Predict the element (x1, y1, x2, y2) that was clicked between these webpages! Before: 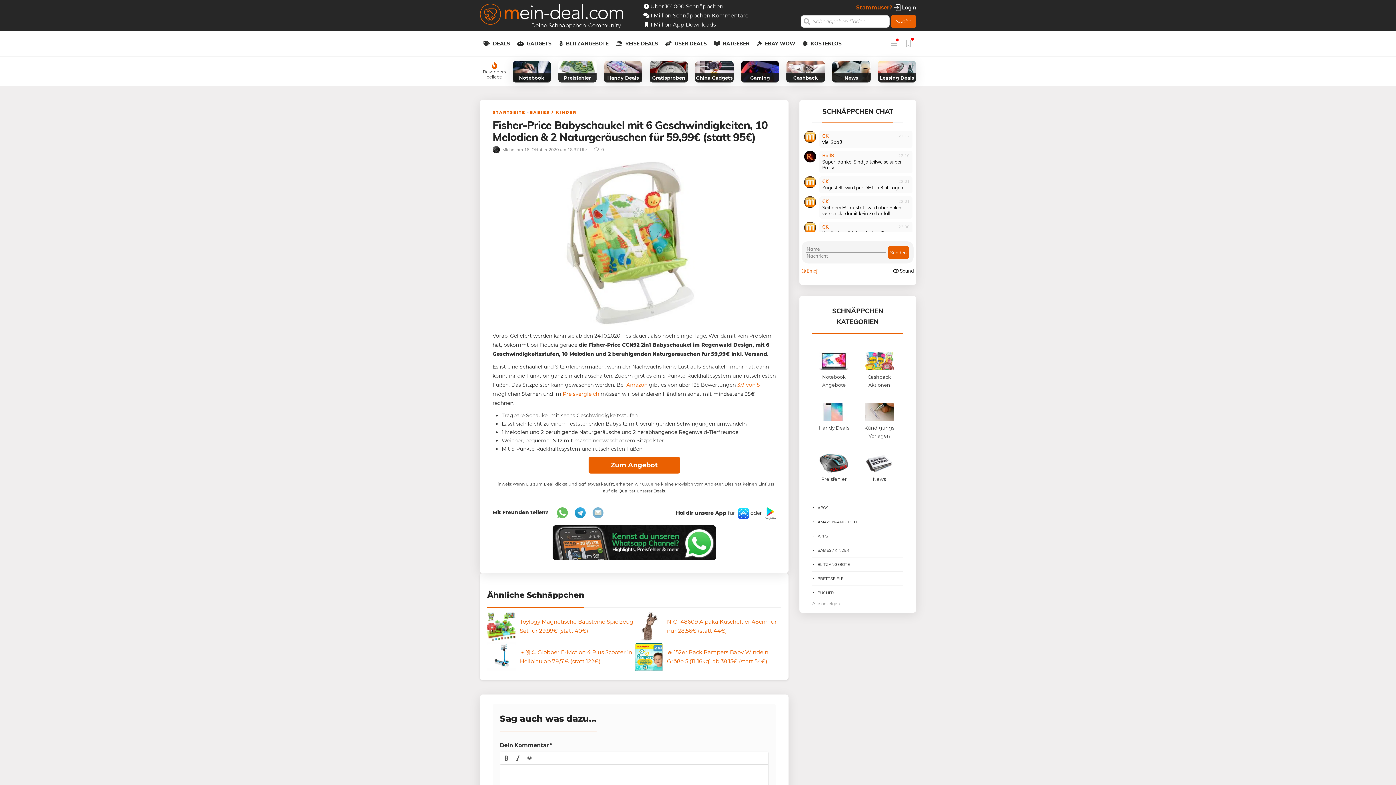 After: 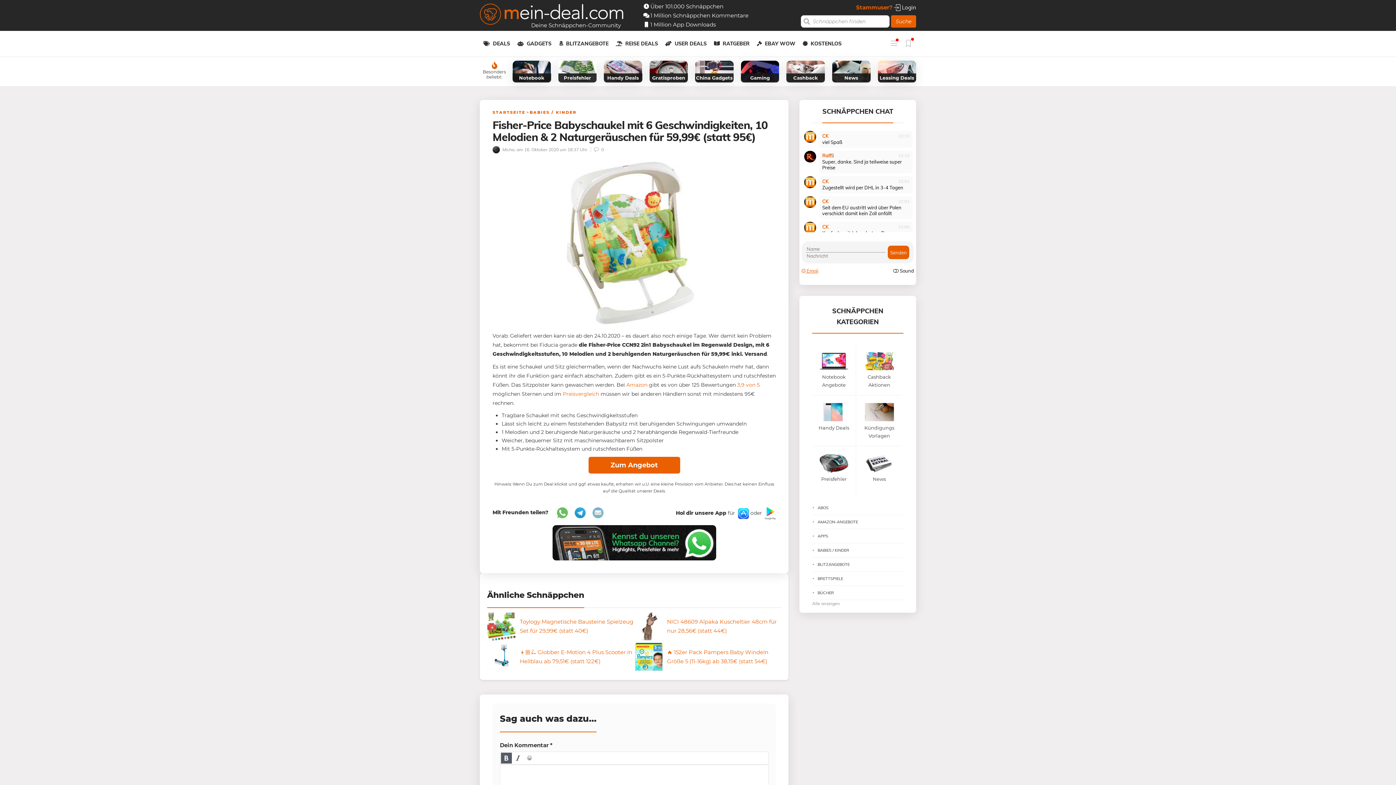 Action: label: Bold bbox: (501, 753, 512, 763)